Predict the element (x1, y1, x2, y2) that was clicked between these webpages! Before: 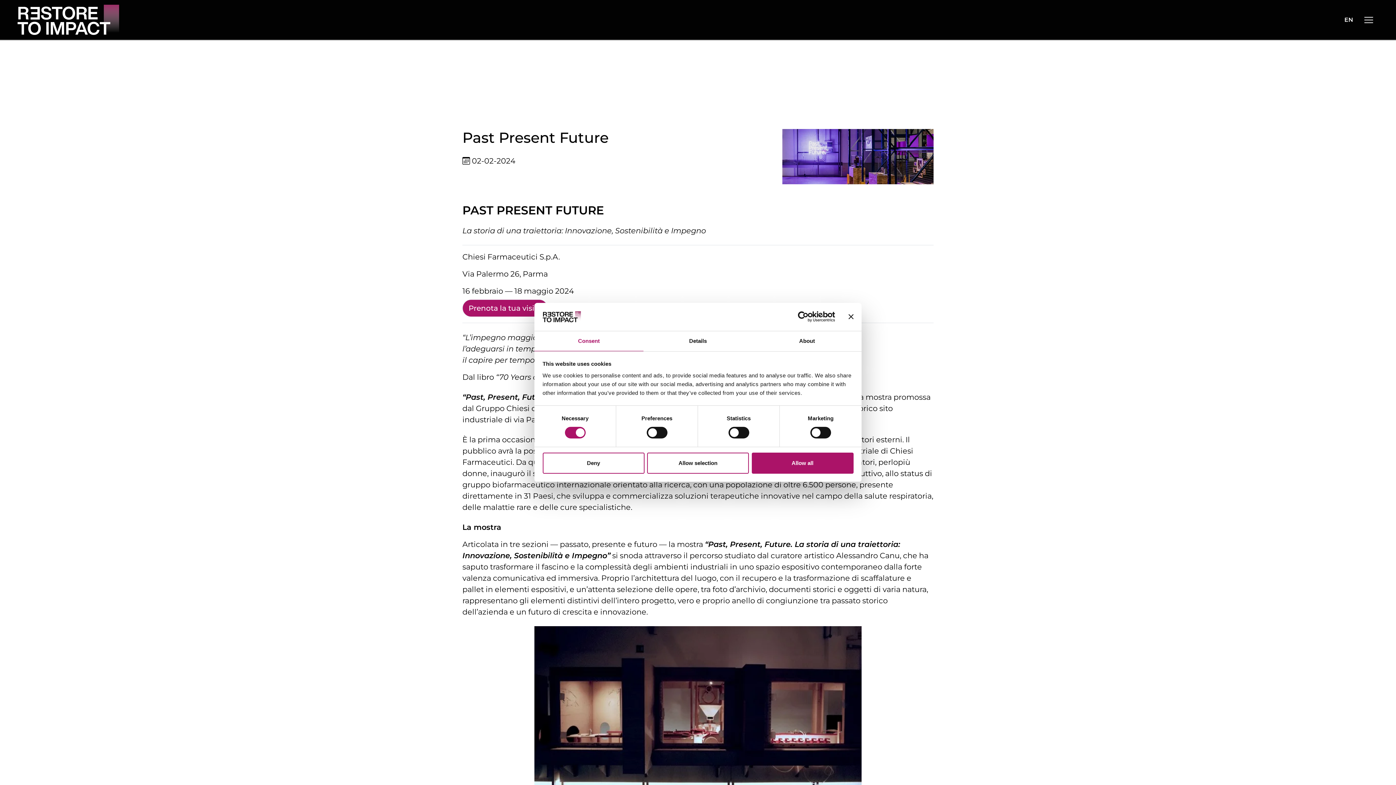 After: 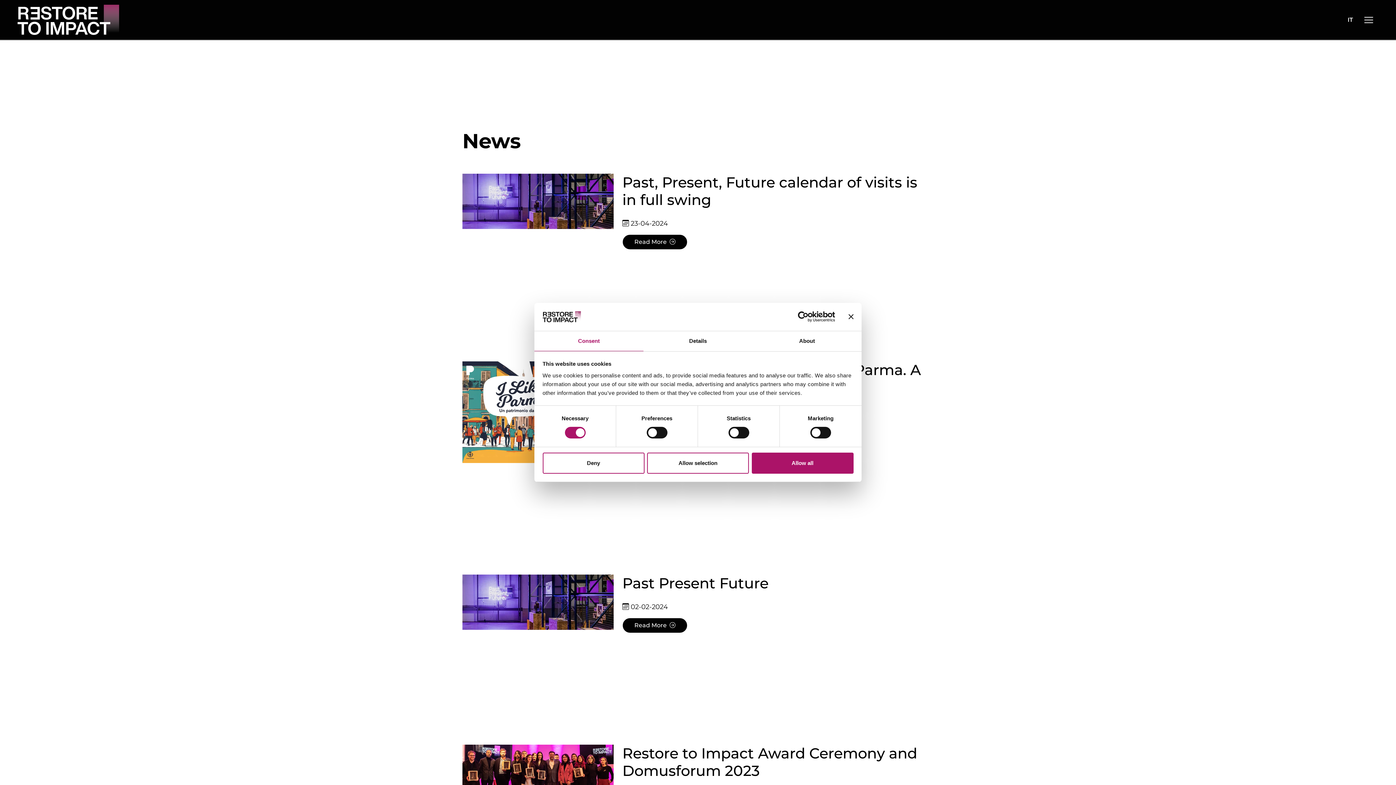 Action: label: EN bbox: (1344, 15, 1353, 24)